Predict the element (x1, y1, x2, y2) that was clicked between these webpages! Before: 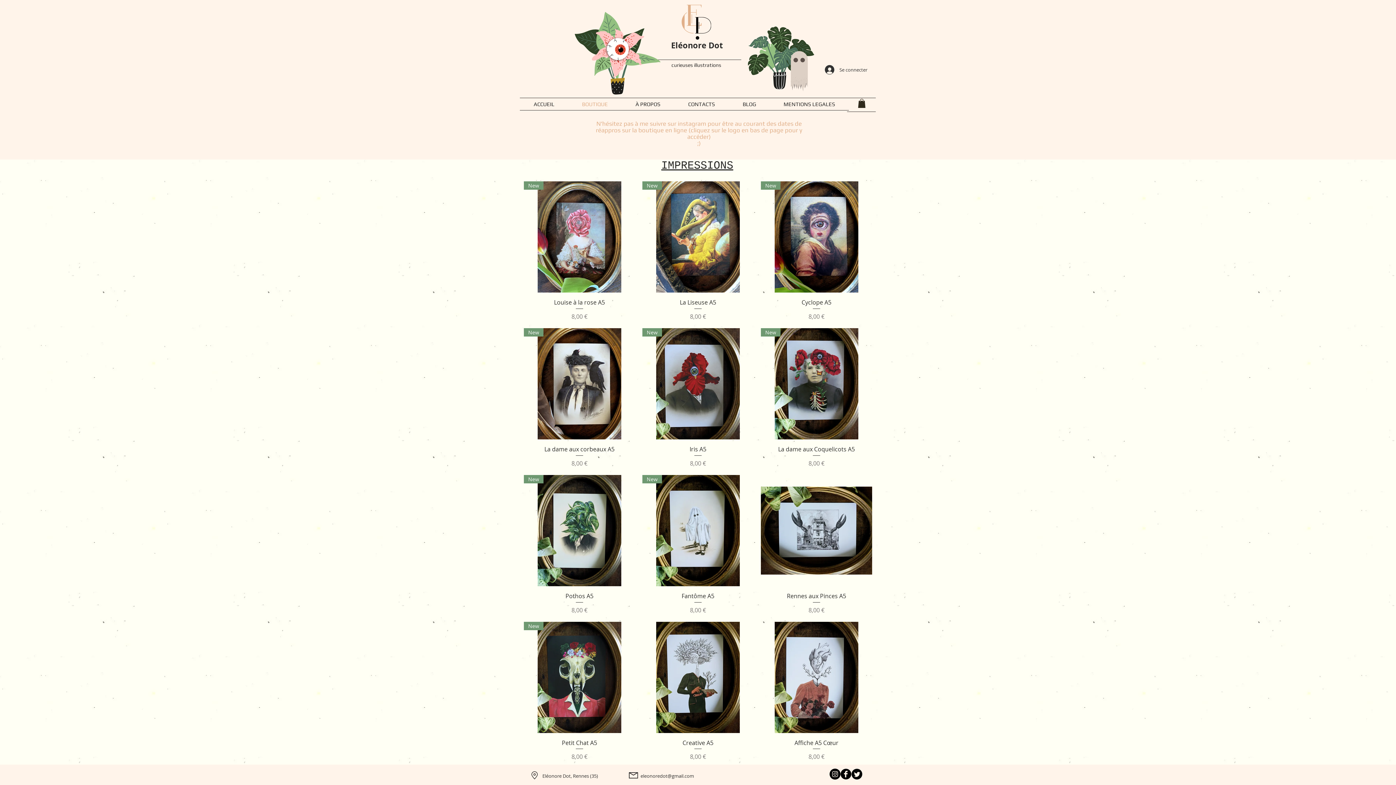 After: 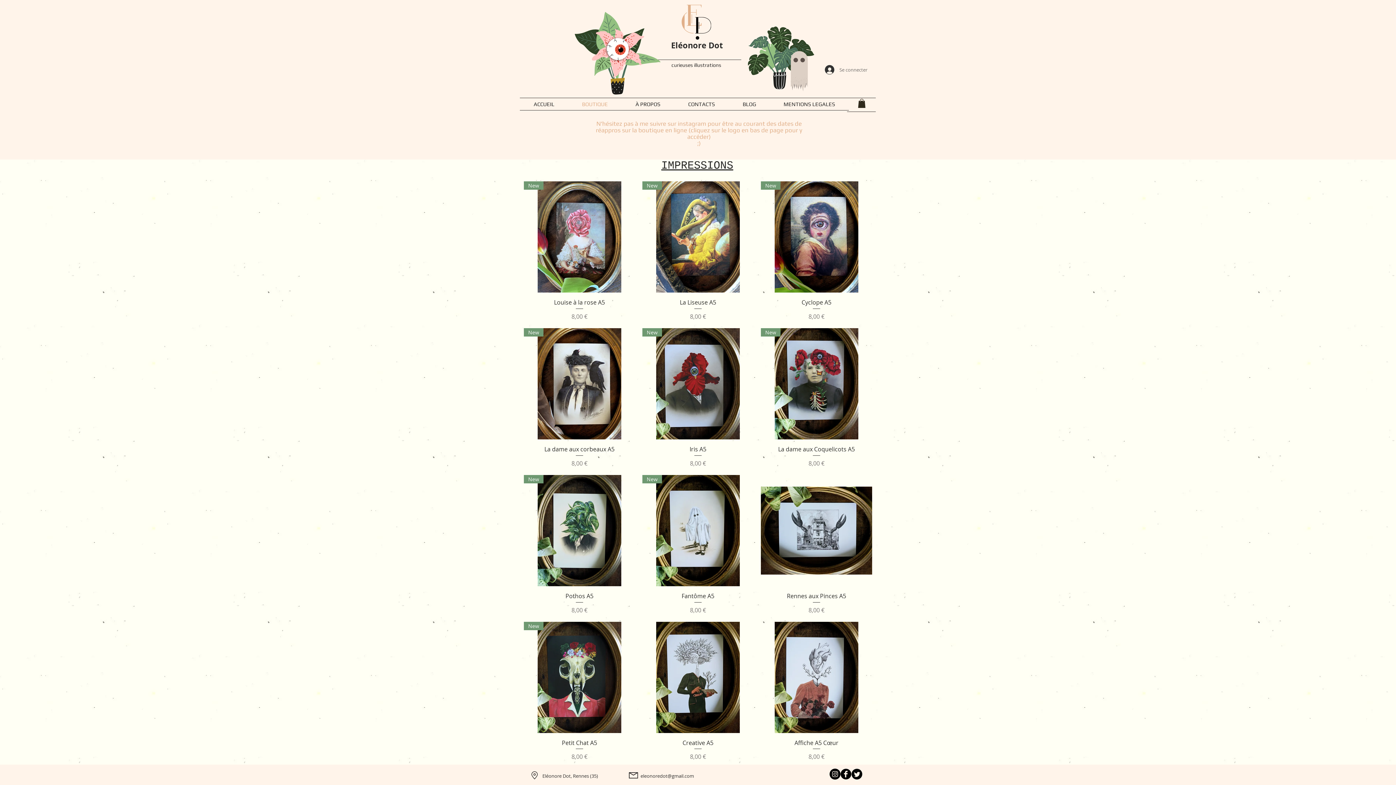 Action: bbox: (820, 62, 872, 76) label: Se connecter